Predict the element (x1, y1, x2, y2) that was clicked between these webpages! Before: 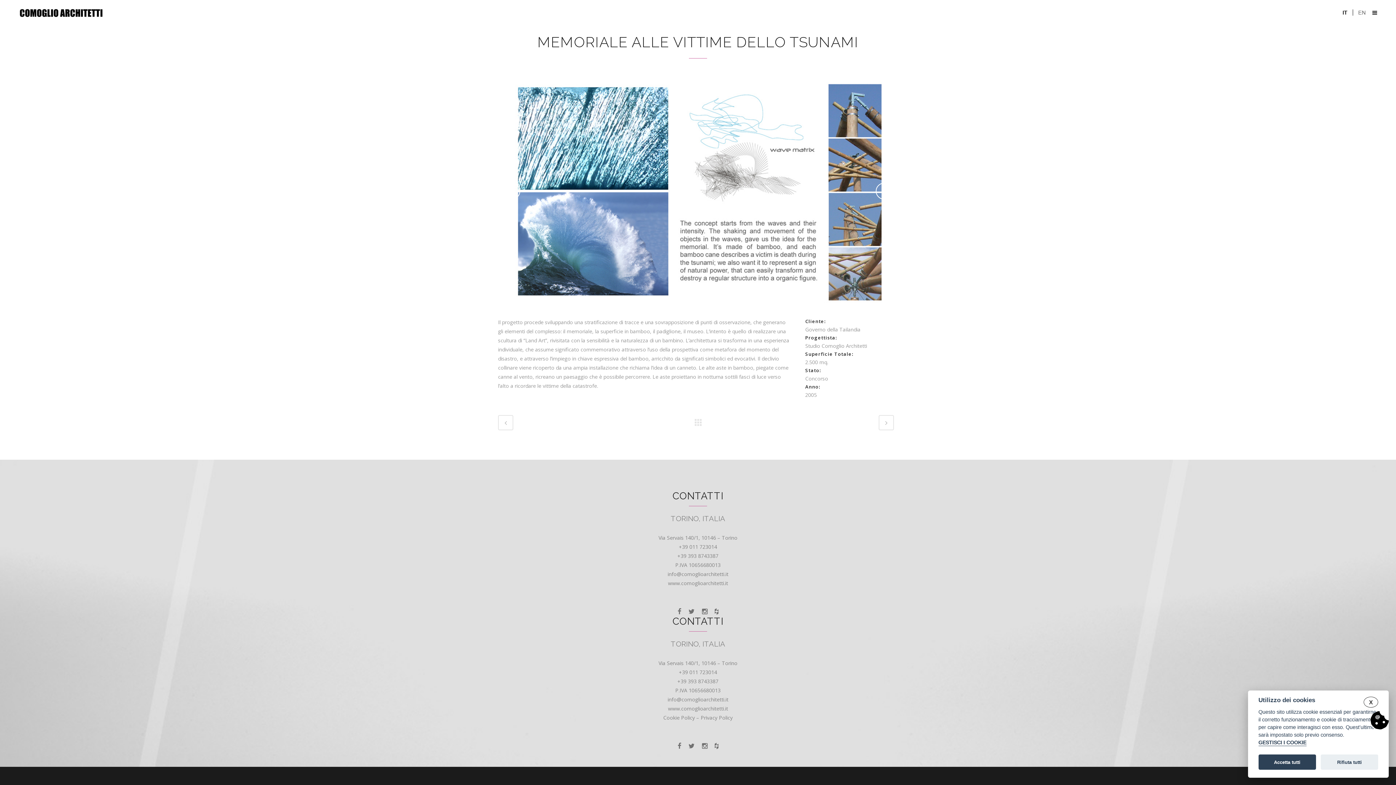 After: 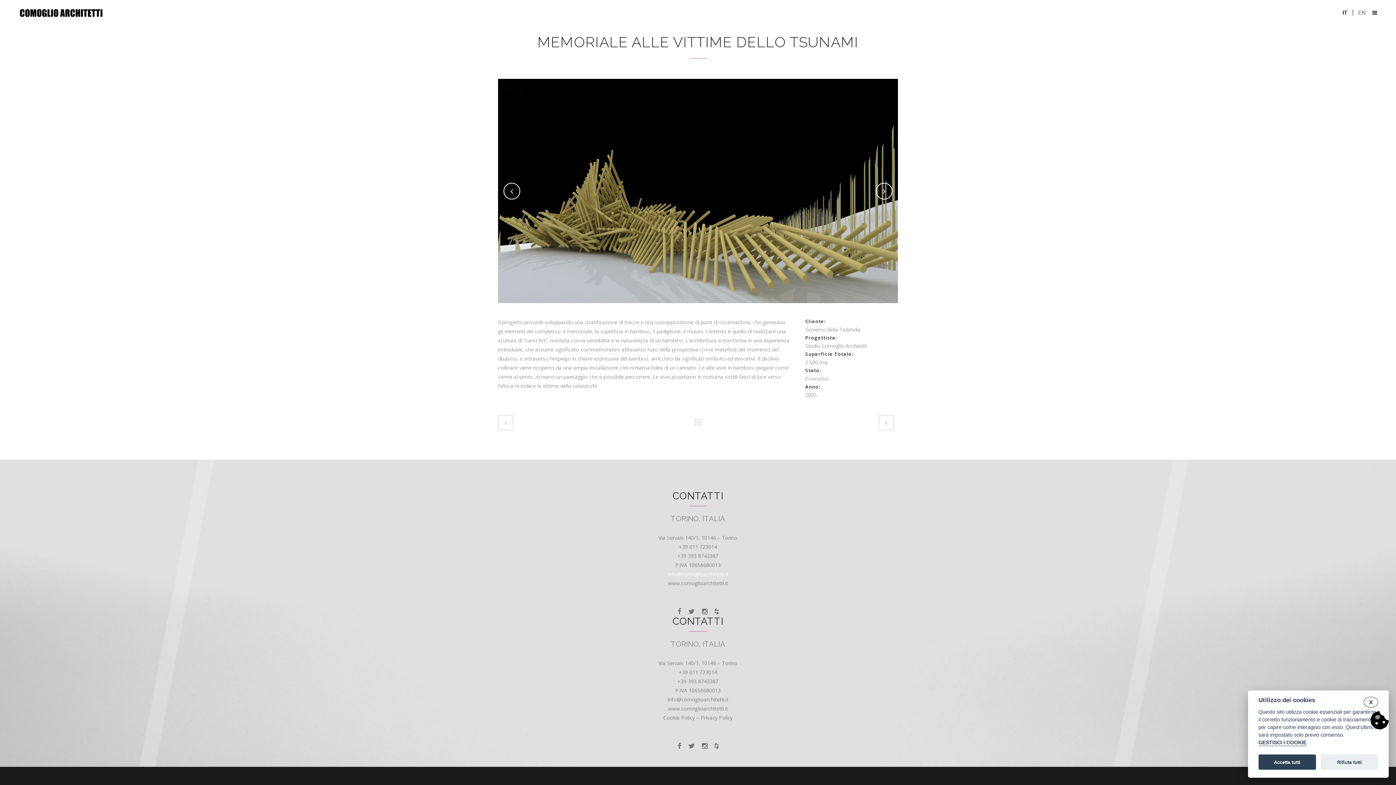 Action: bbox: (667, 570, 728, 577) label: info@comoglioarchitetti.it